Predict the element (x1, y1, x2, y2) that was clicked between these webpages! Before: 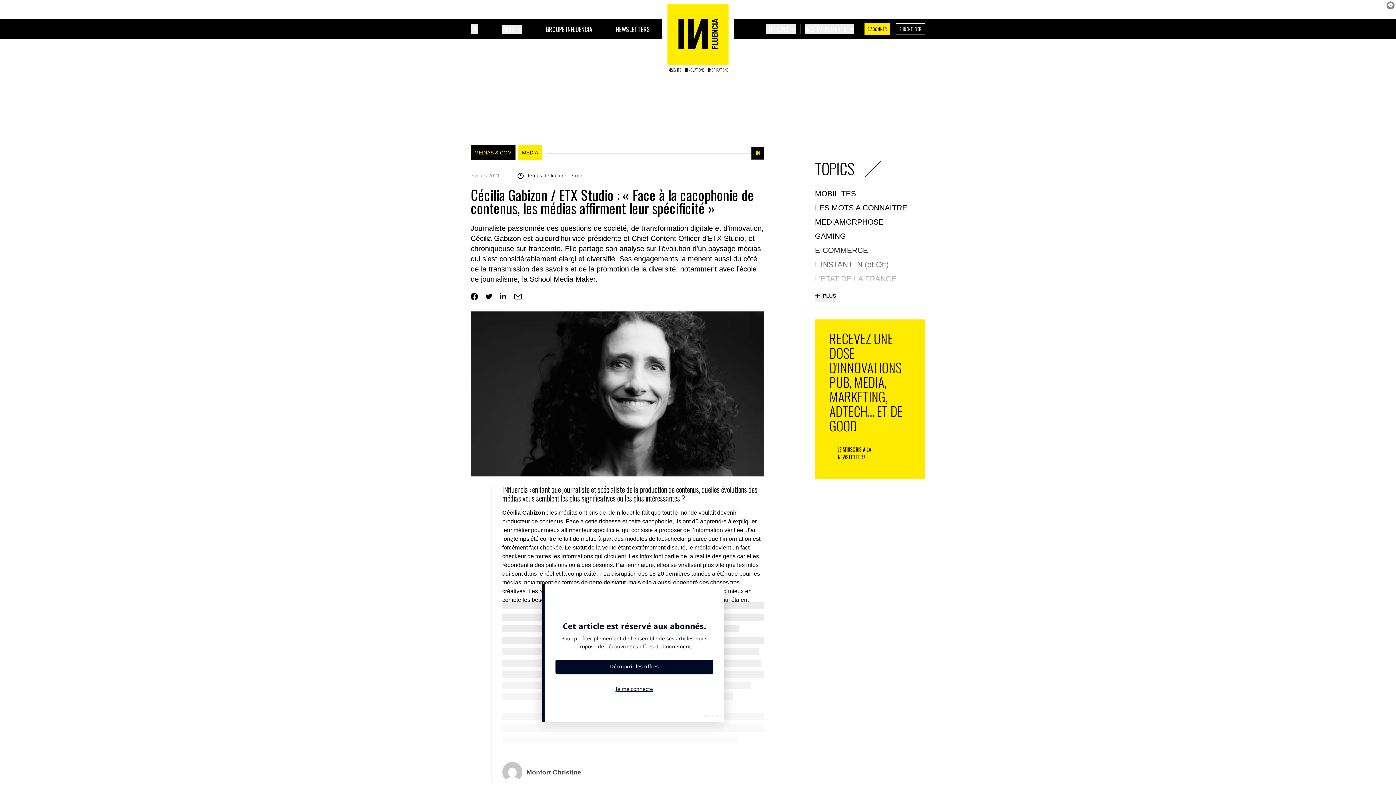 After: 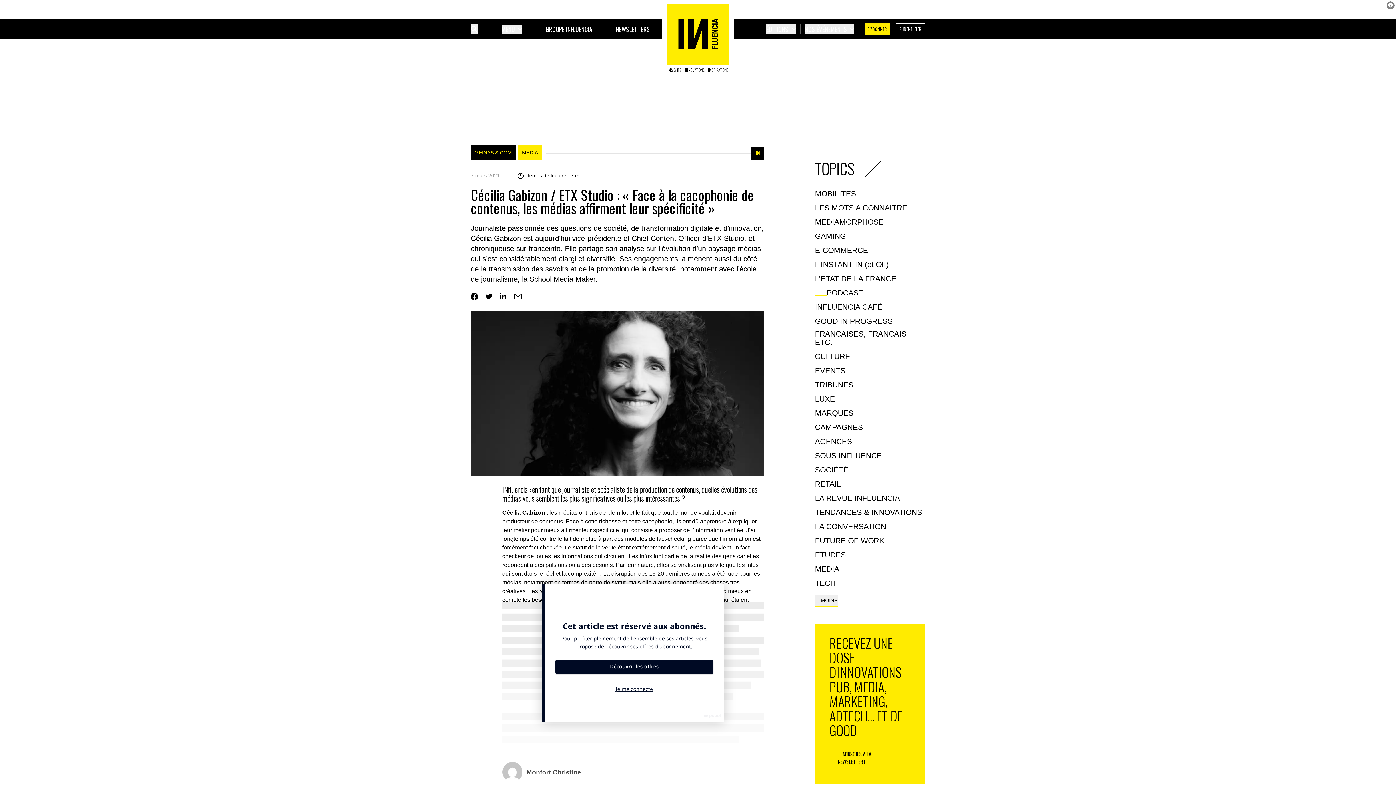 Action: bbox: (815, 290, 836, 302) label: Voir plus de topics